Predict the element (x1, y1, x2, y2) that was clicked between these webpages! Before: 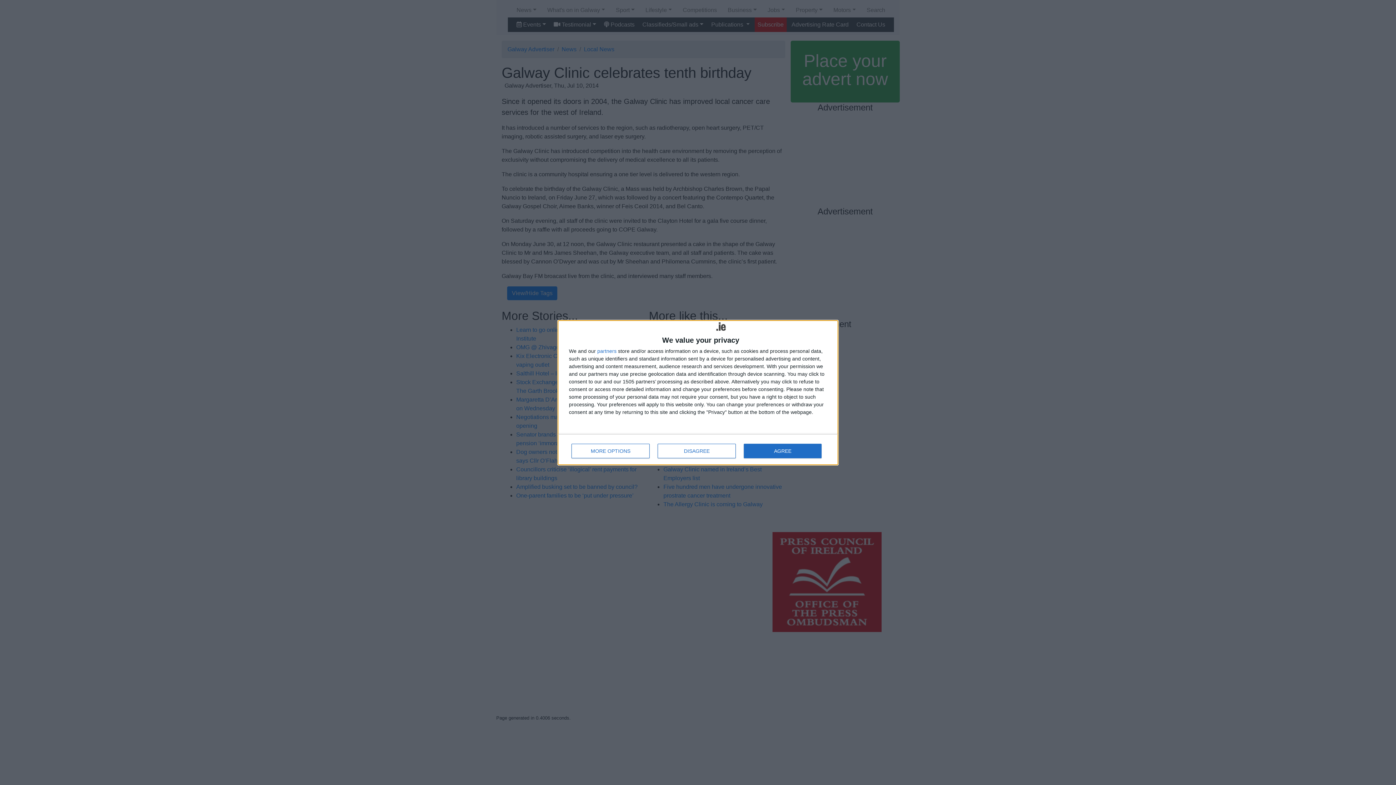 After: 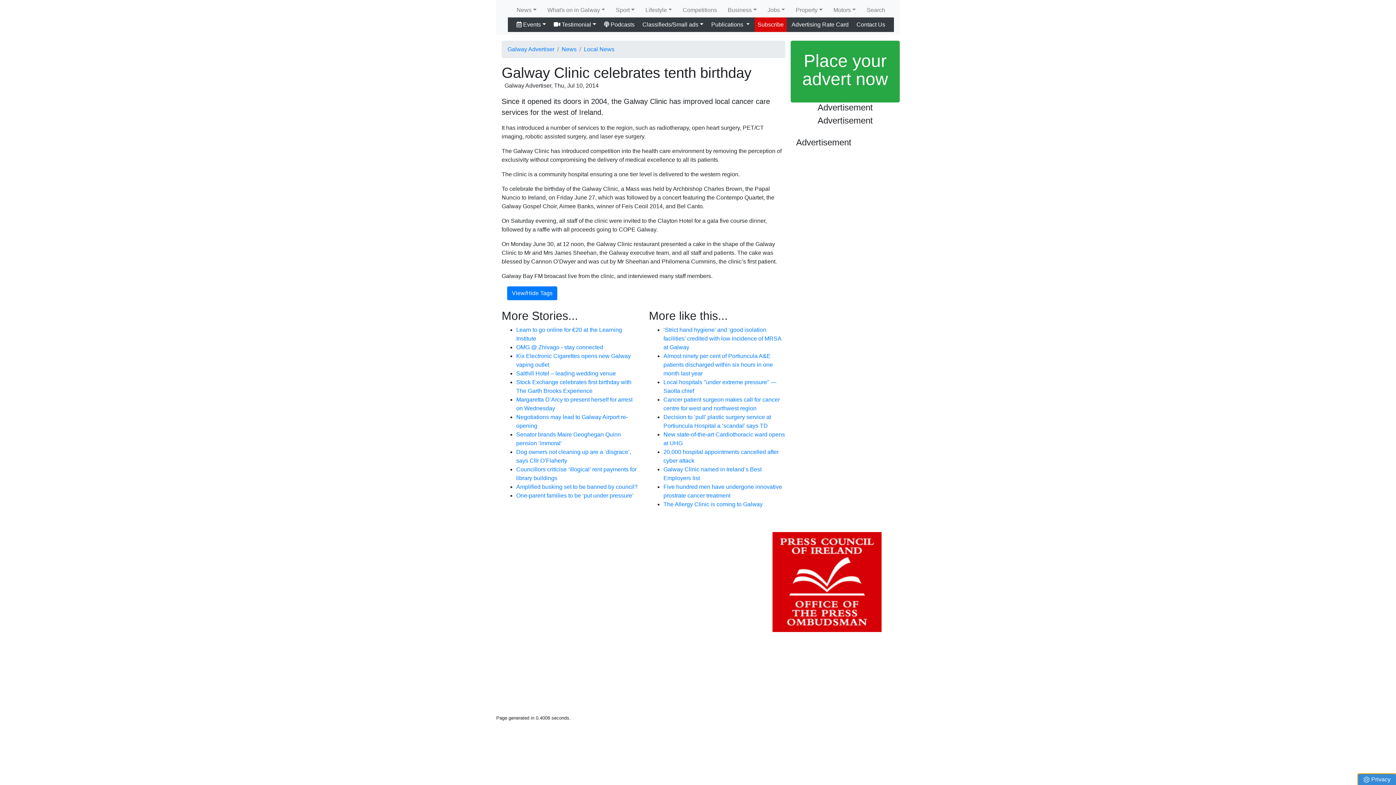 Action: bbox: (744, 443, 821, 458) label: AGREE